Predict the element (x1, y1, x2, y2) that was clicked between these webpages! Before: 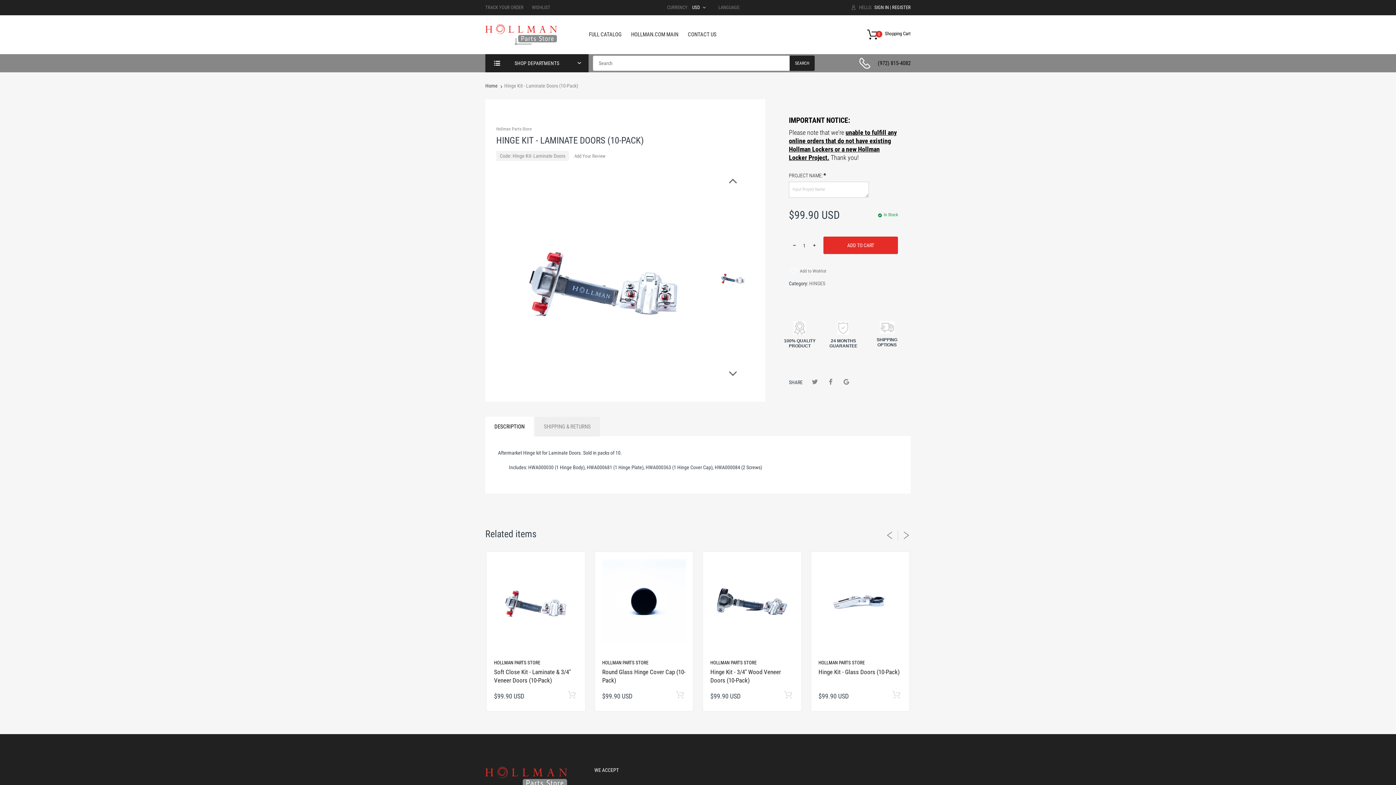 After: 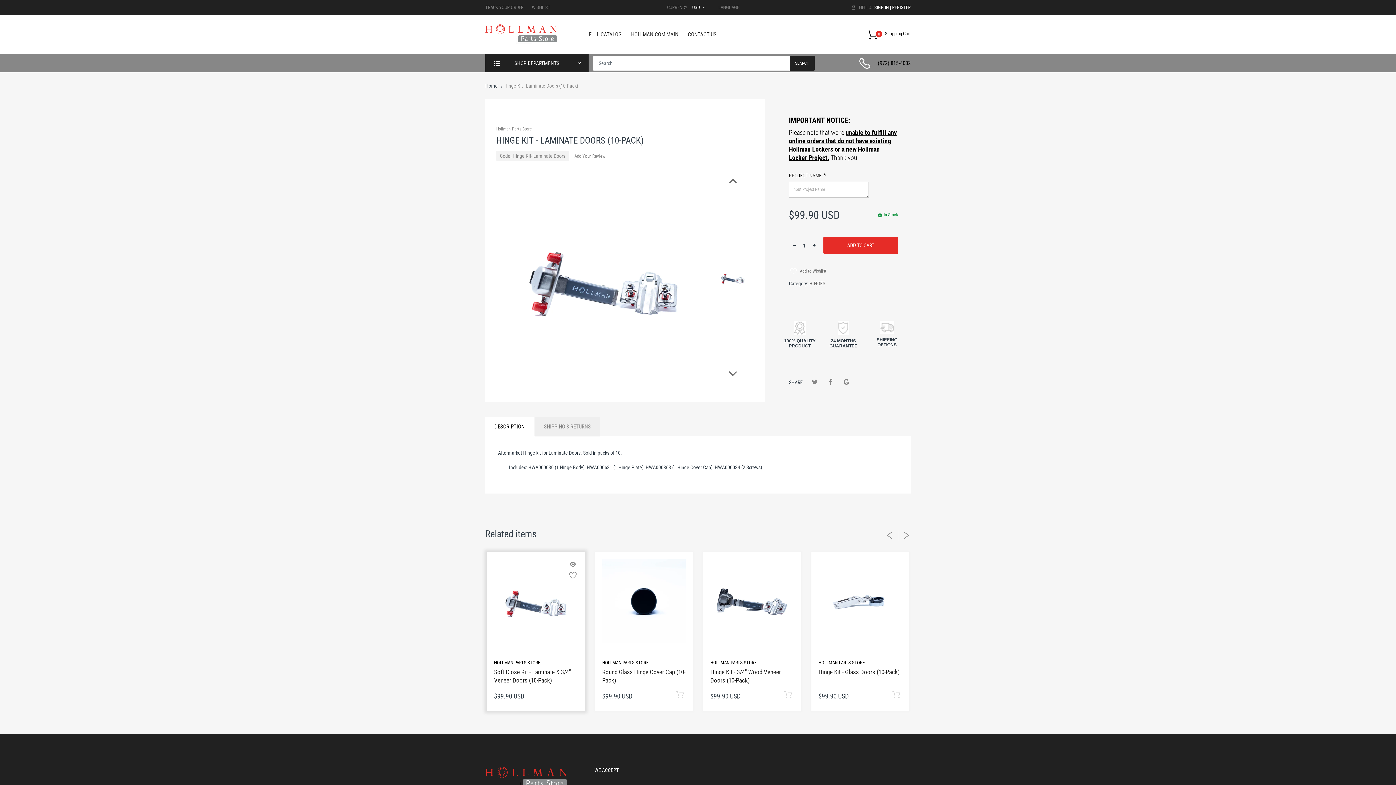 Action: bbox: (566, 690, 577, 700)